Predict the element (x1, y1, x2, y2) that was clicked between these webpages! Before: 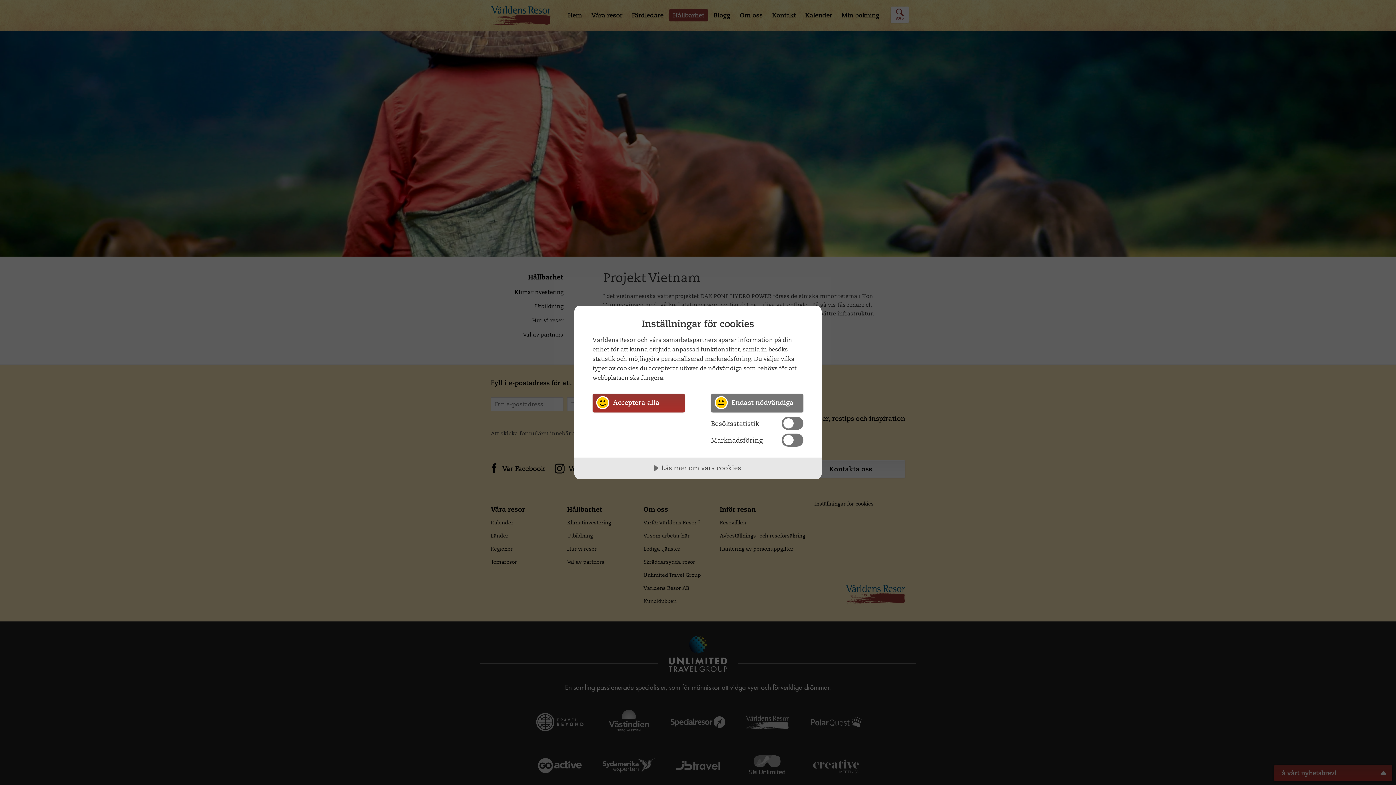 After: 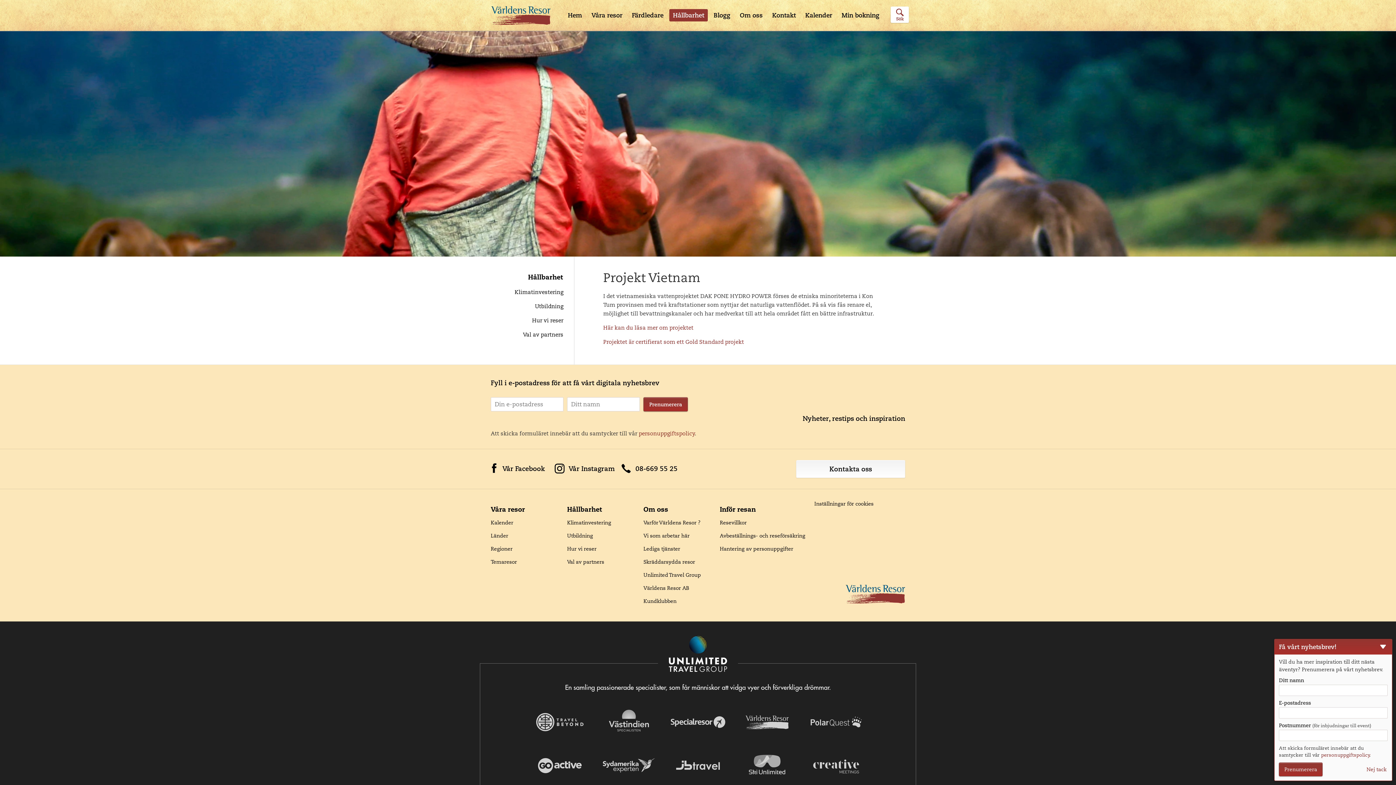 Action: bbox: (711, 393, 803, 412) label: Endast nödvändiga